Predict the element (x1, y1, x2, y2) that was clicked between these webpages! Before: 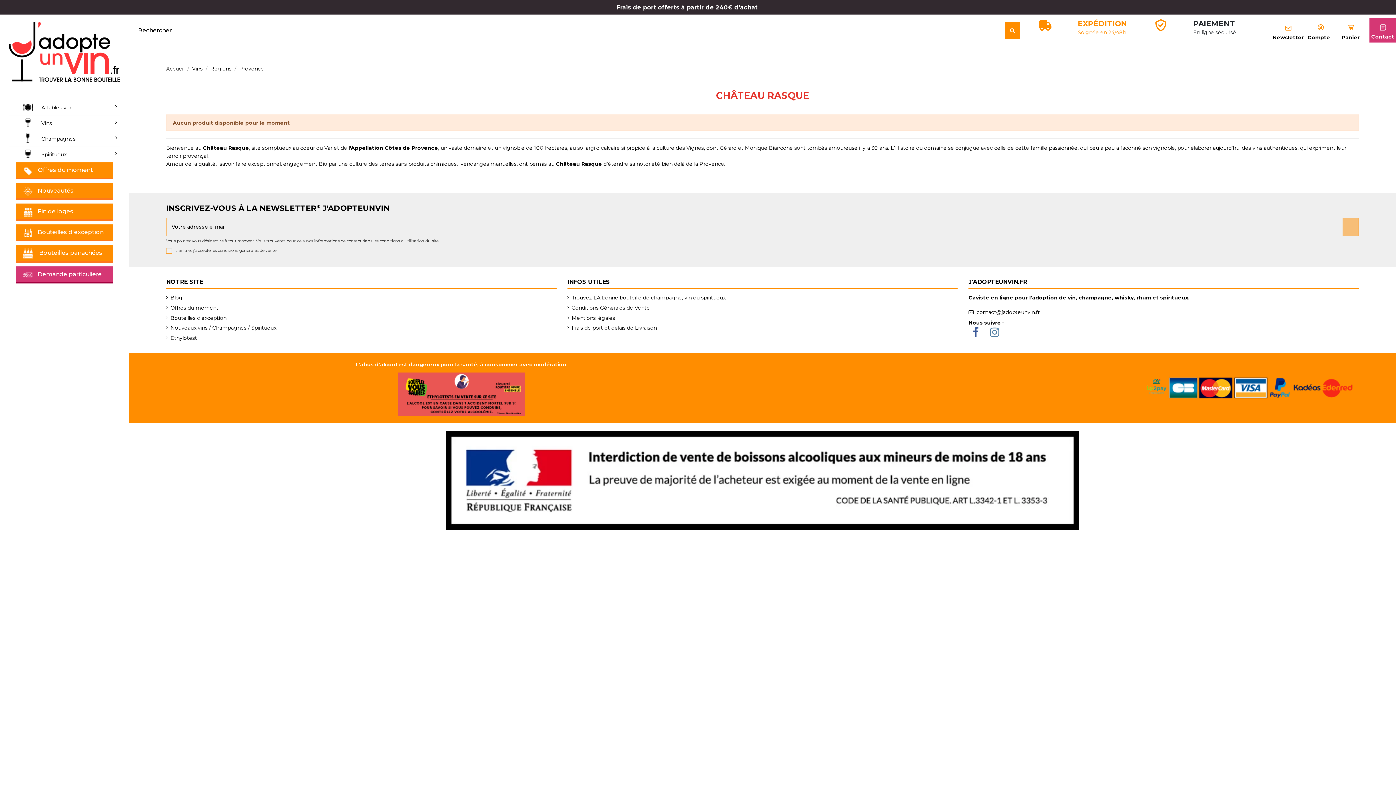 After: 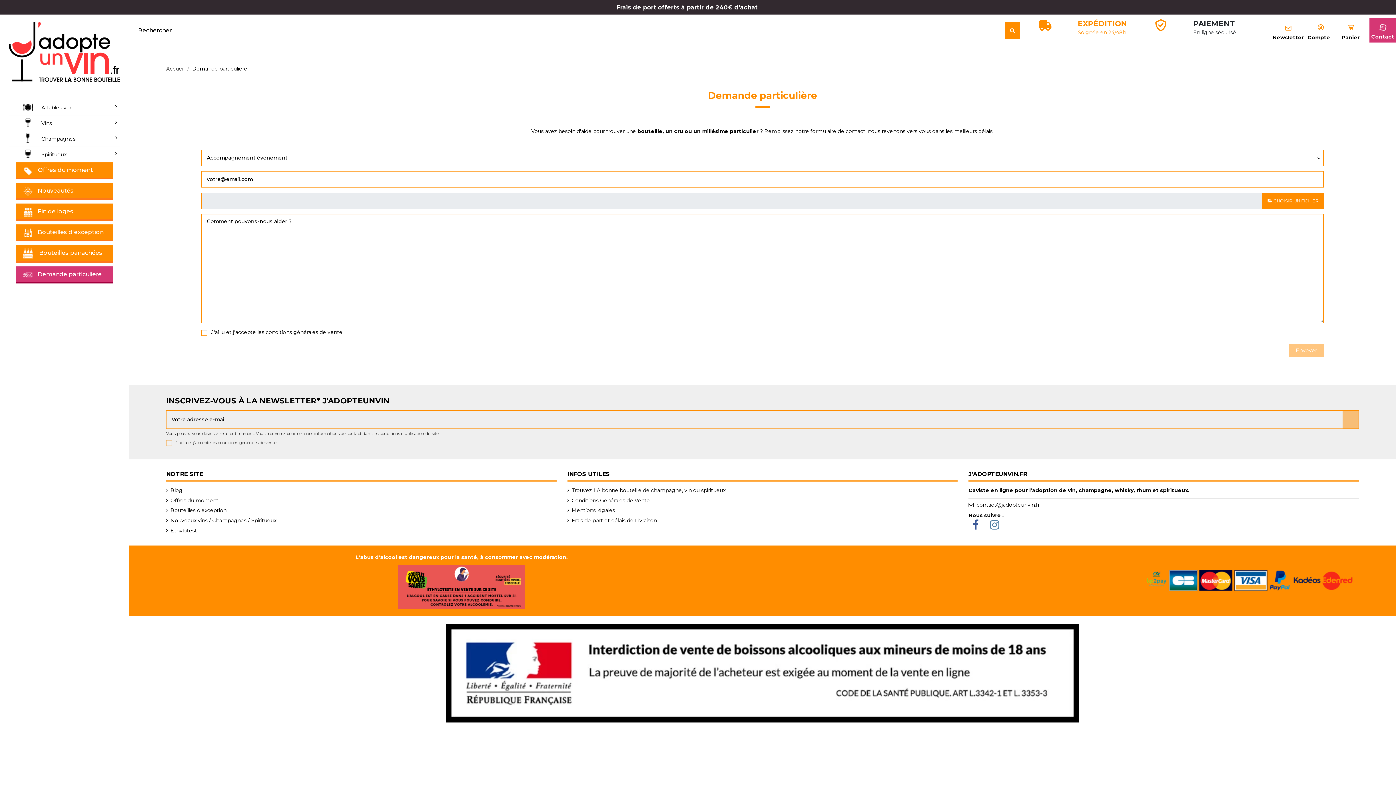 Action: label: Demande particulière bbox: (15, 266, 112, 283)